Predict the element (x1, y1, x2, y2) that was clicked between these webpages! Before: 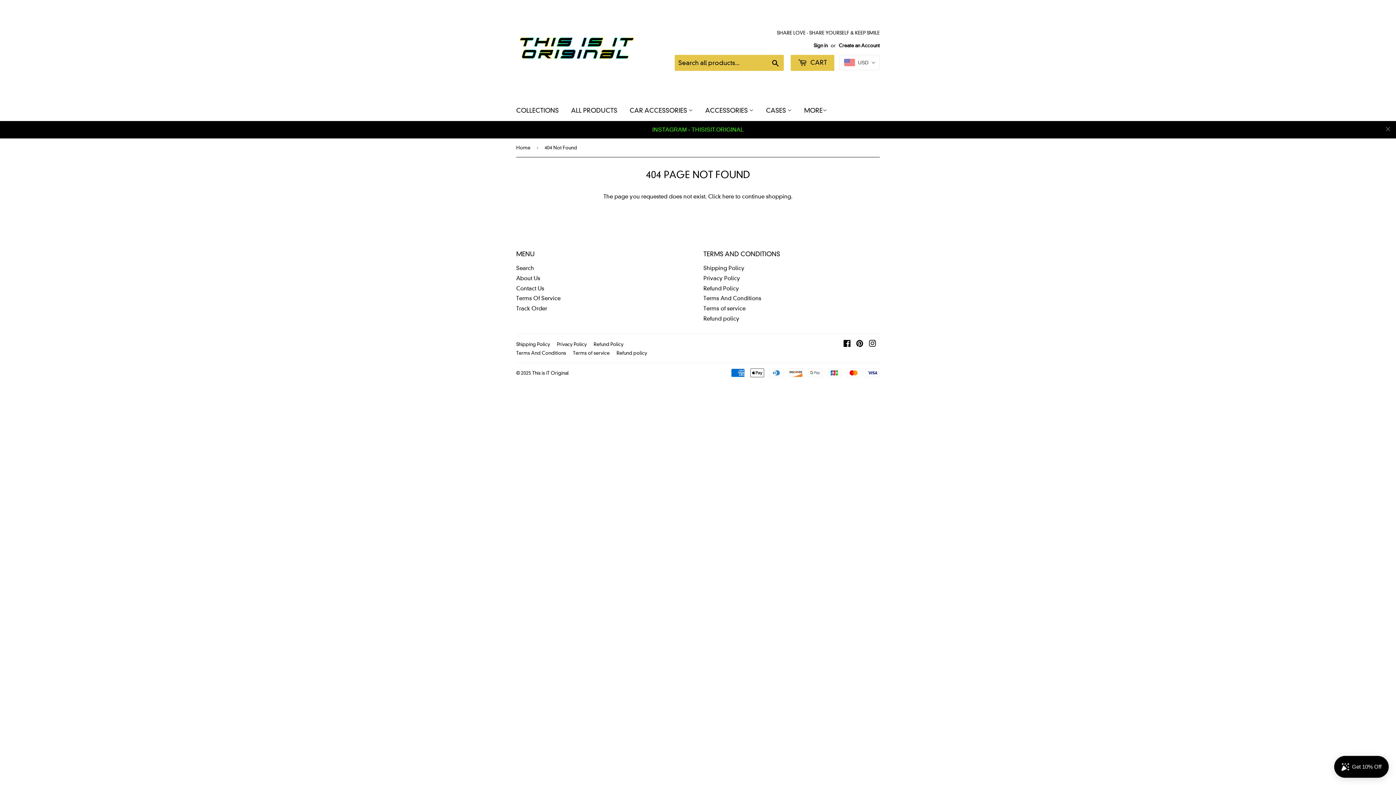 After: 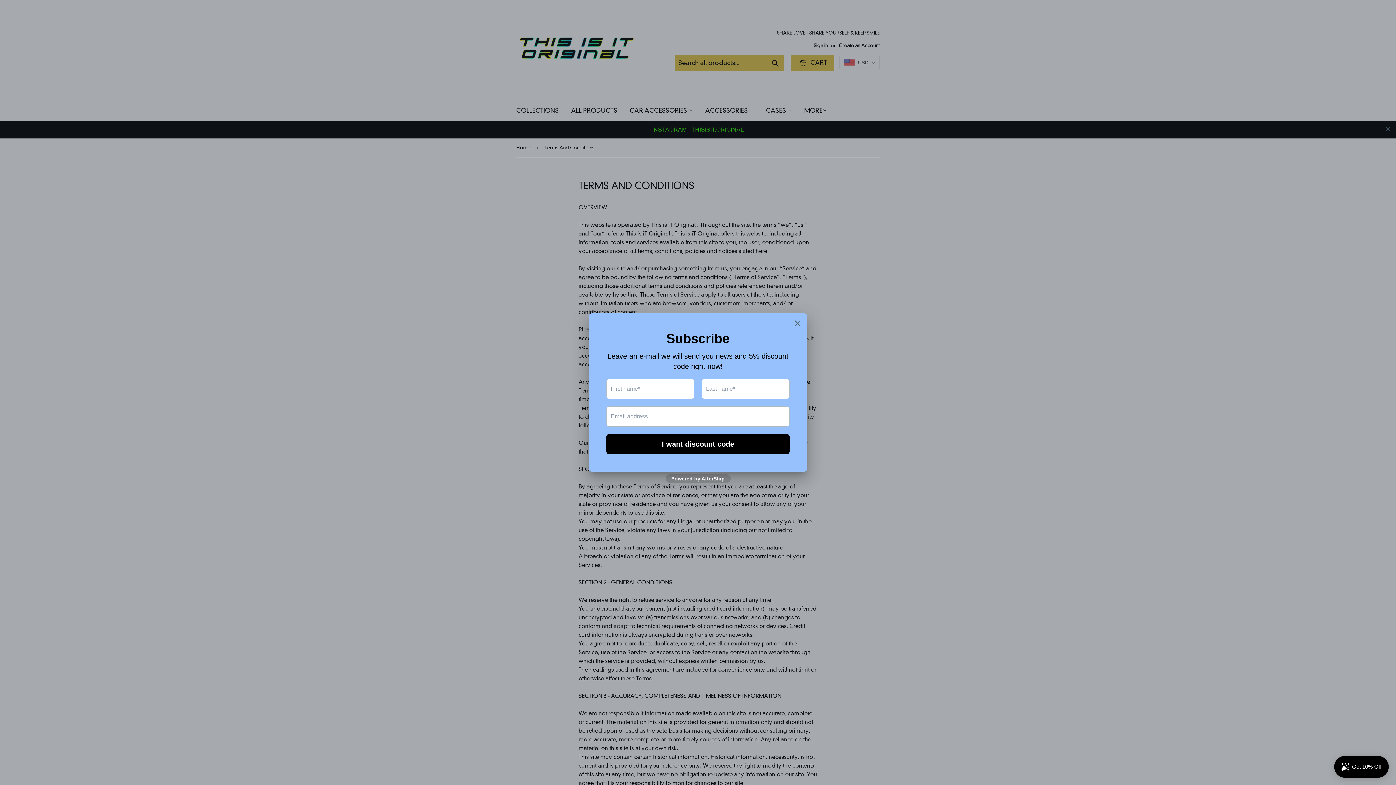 Action: bbox: (703, 277, 761, 284) label: Terms And Conditions